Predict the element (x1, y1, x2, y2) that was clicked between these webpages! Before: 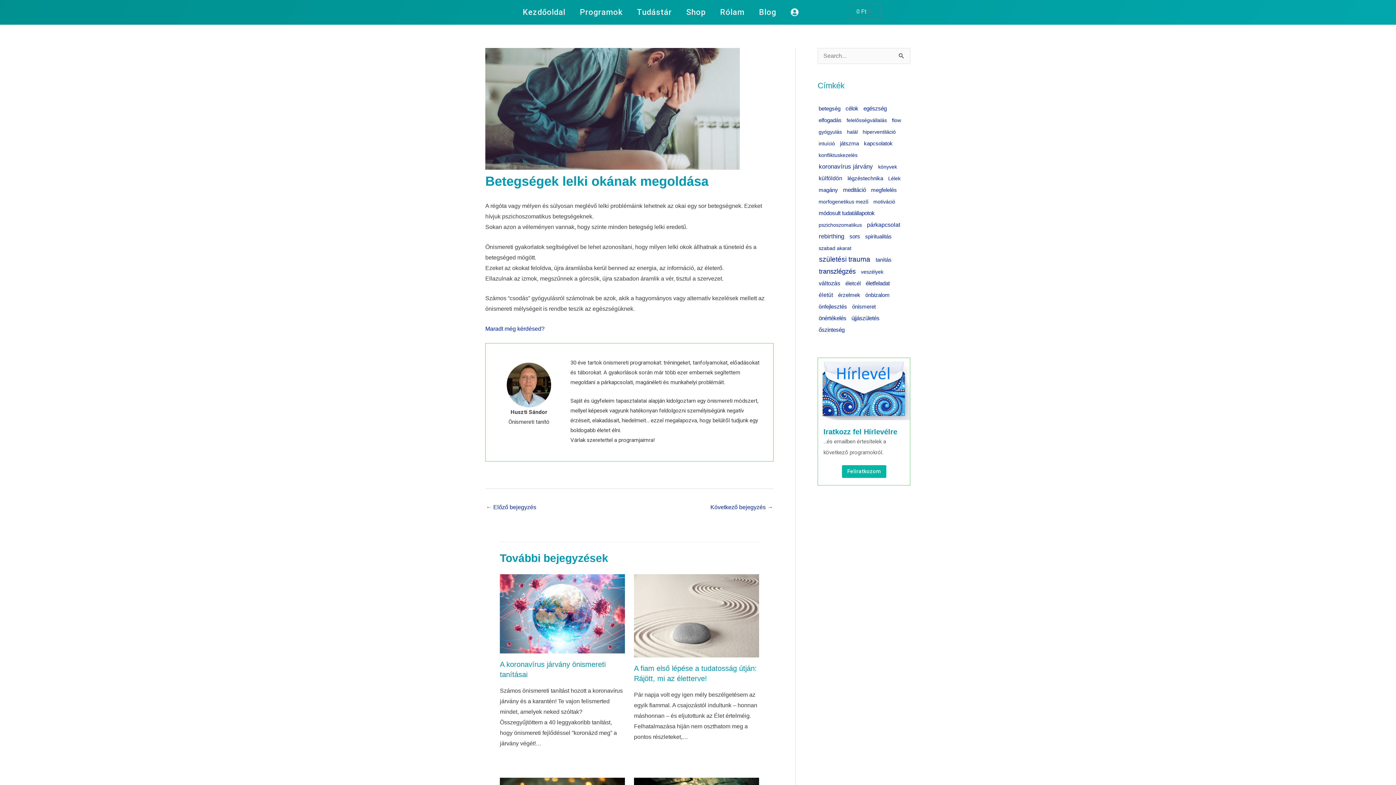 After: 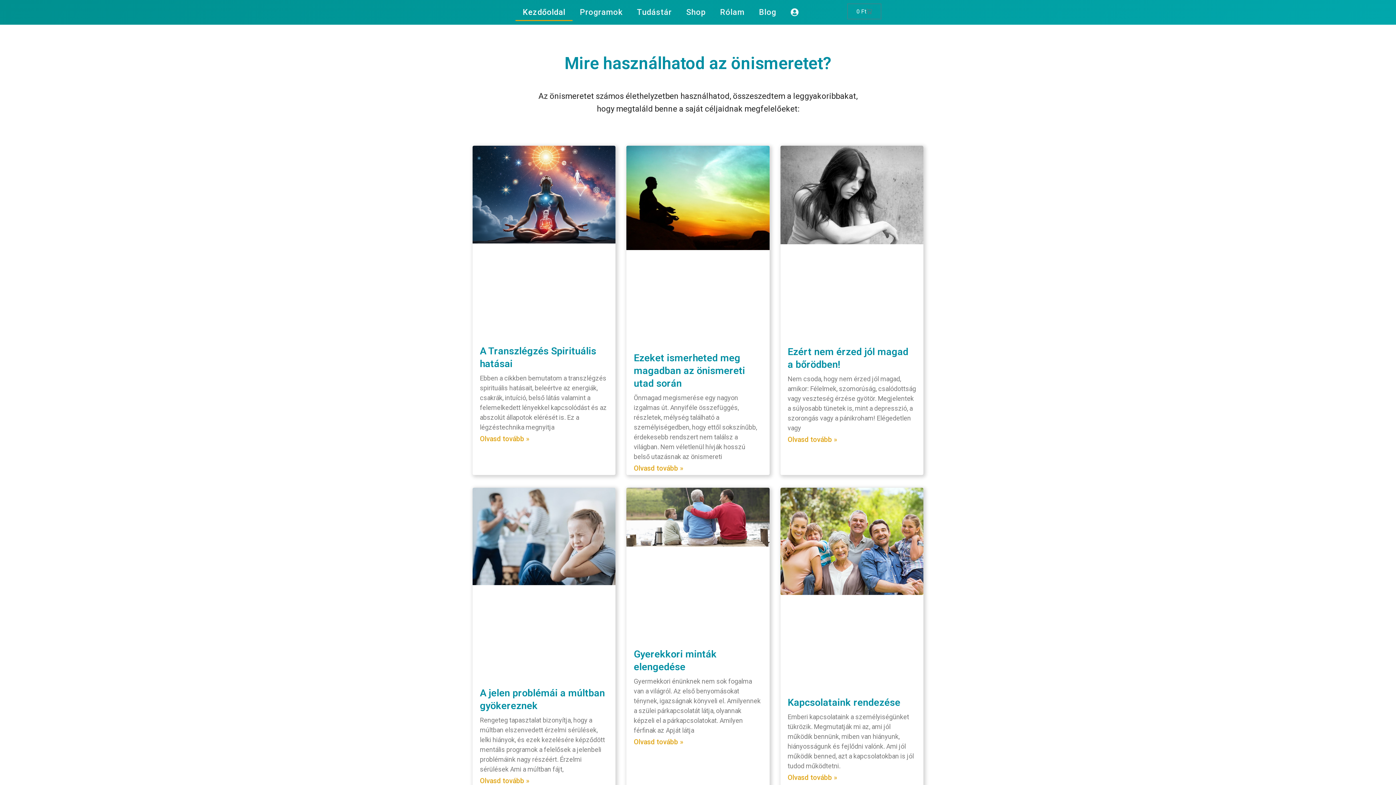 Action: bbox: (515, 3, 572, 21) label: Kezdőoldal